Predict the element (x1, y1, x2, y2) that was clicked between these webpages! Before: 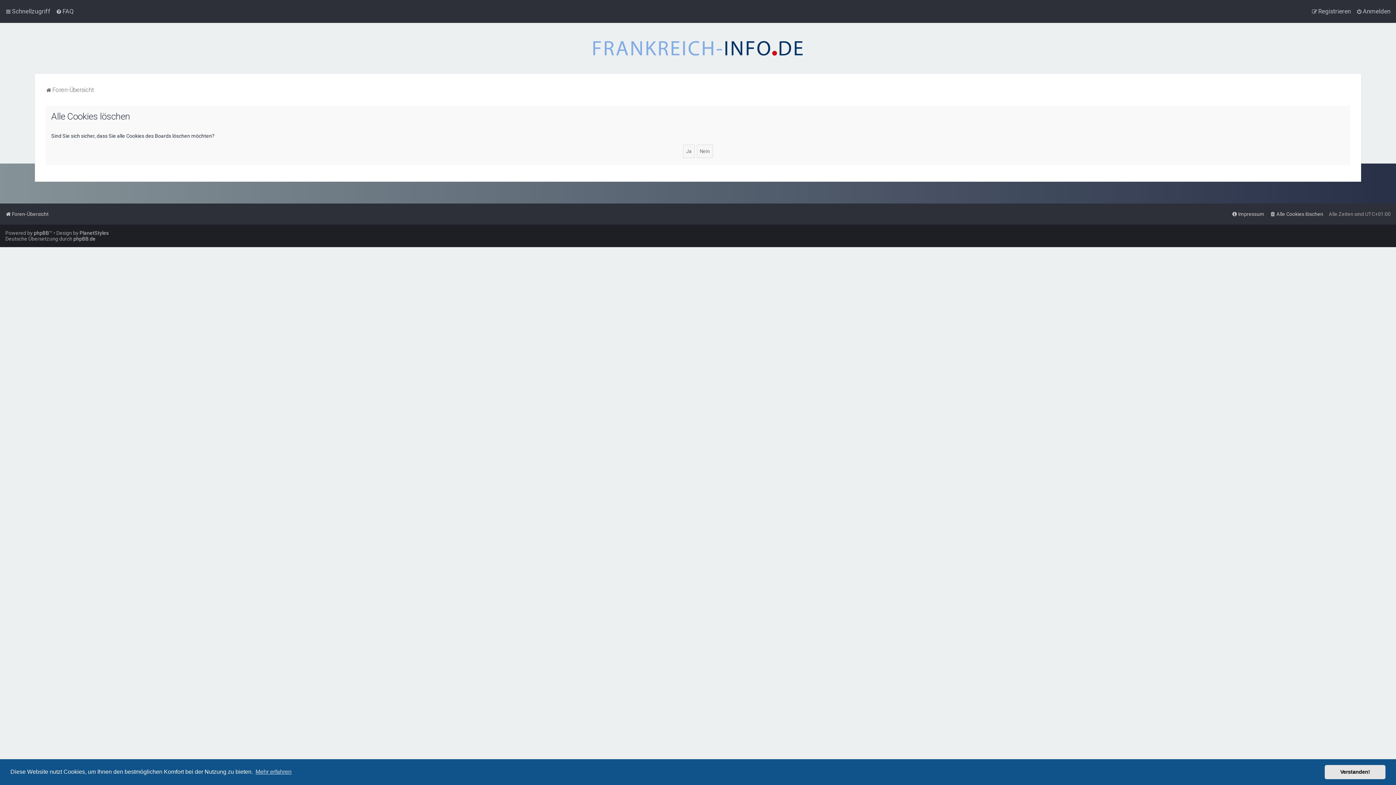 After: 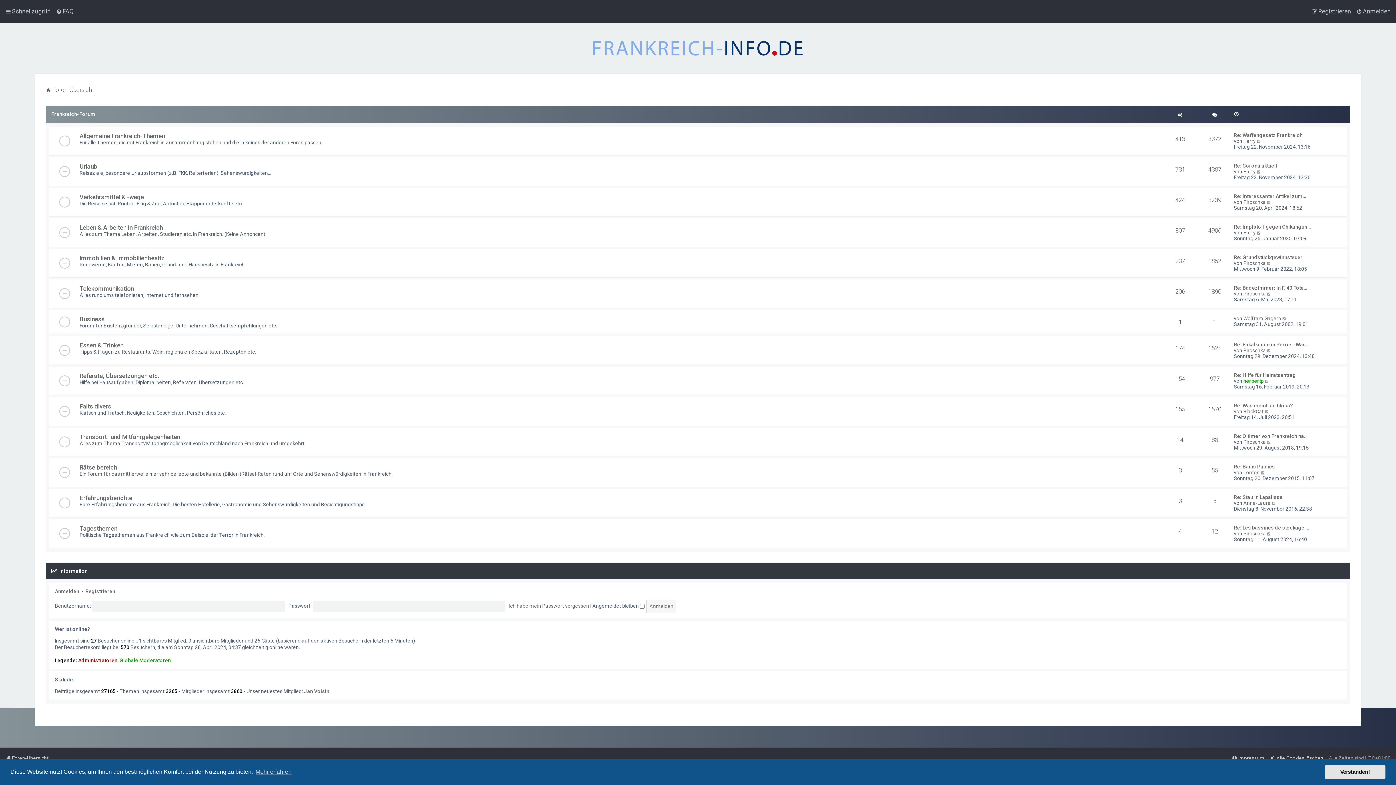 Action: bbox: (593, 41, 802, 55)